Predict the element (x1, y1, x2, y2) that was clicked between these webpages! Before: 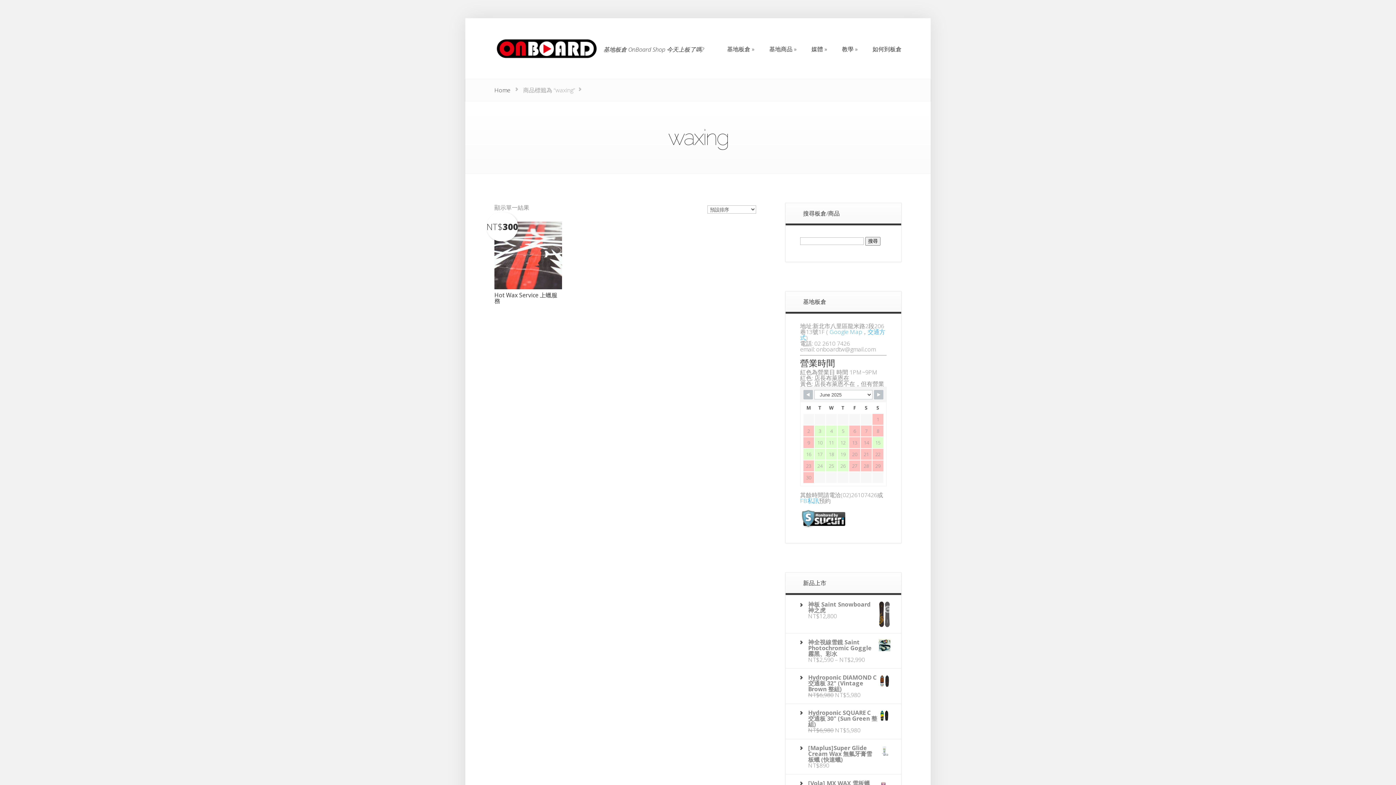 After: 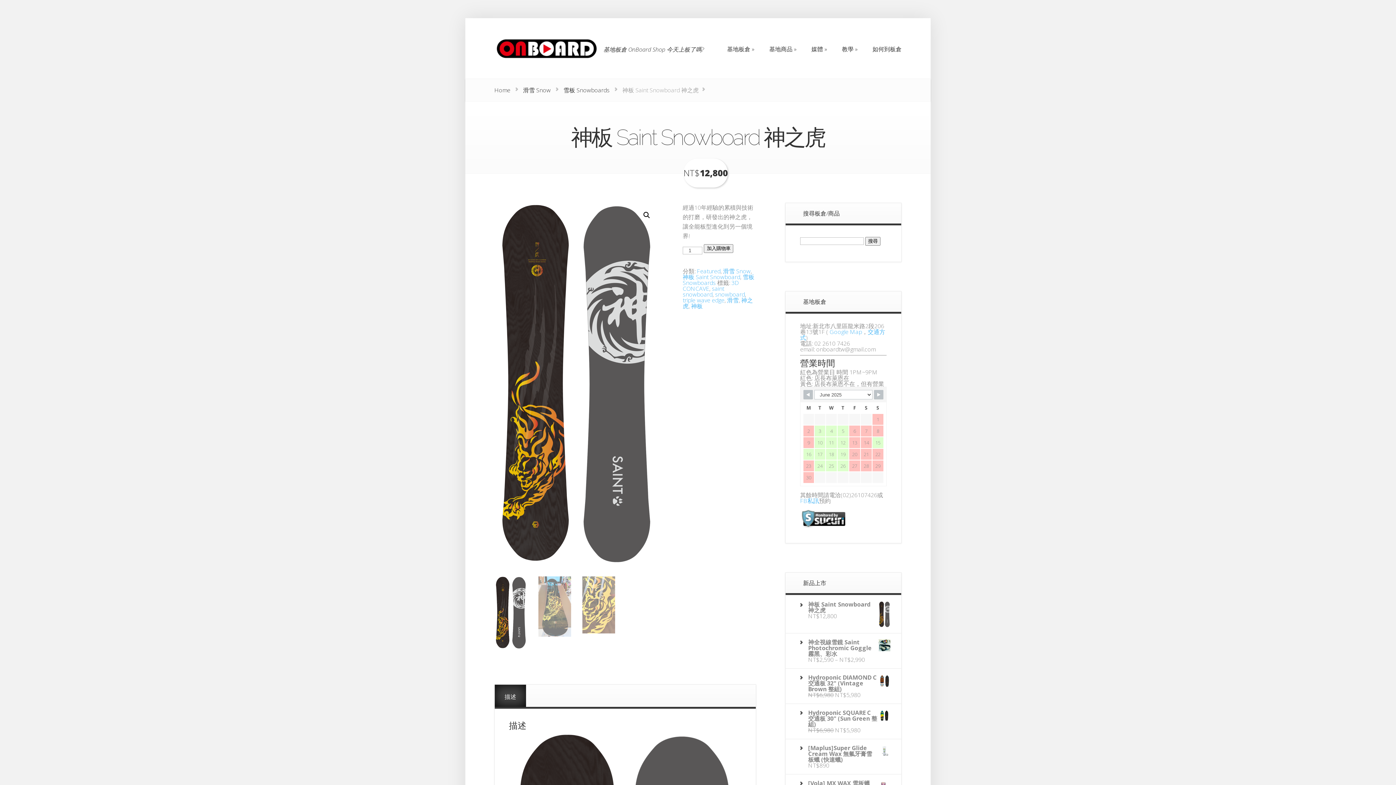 Action: bbox: (808, 601, 890, 613) label: 神板 Saint Snowboard 神之虎